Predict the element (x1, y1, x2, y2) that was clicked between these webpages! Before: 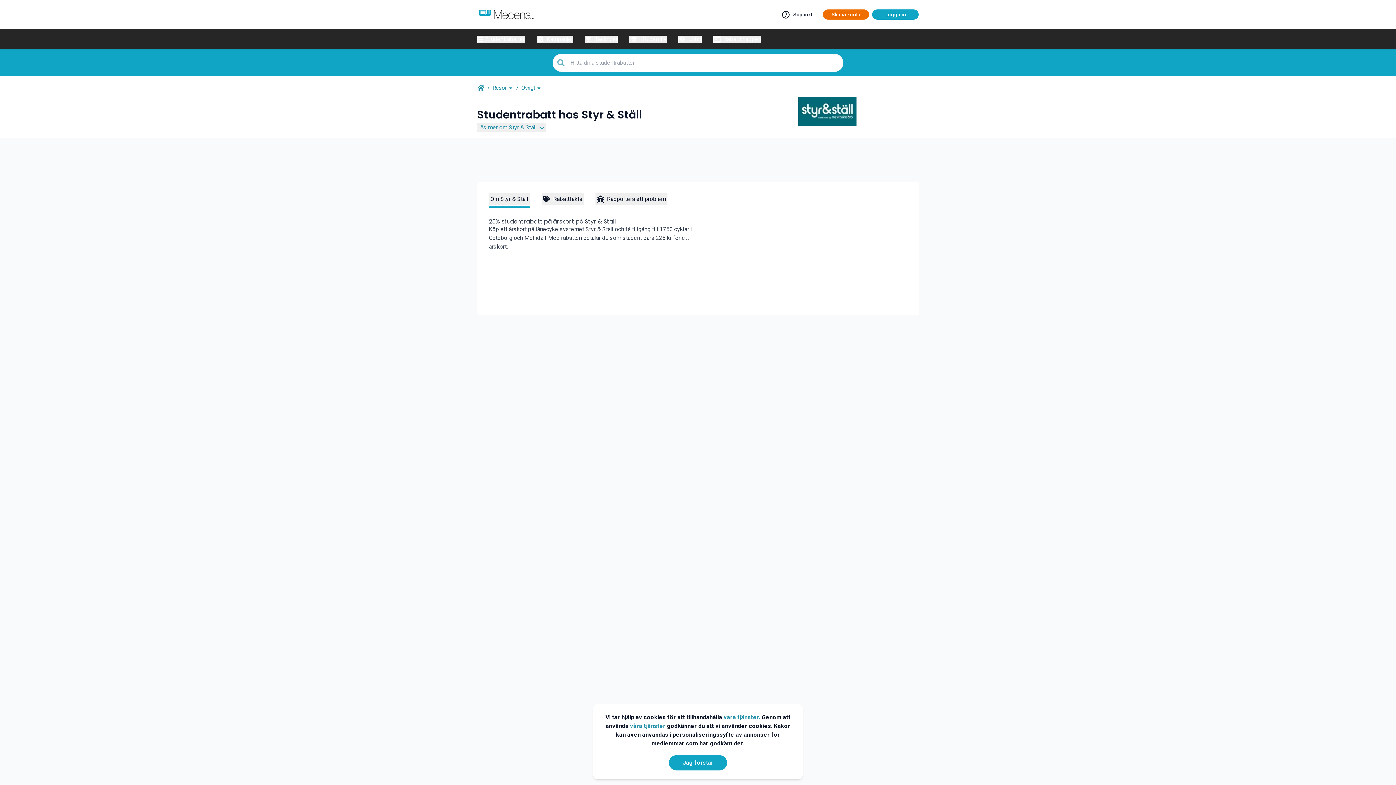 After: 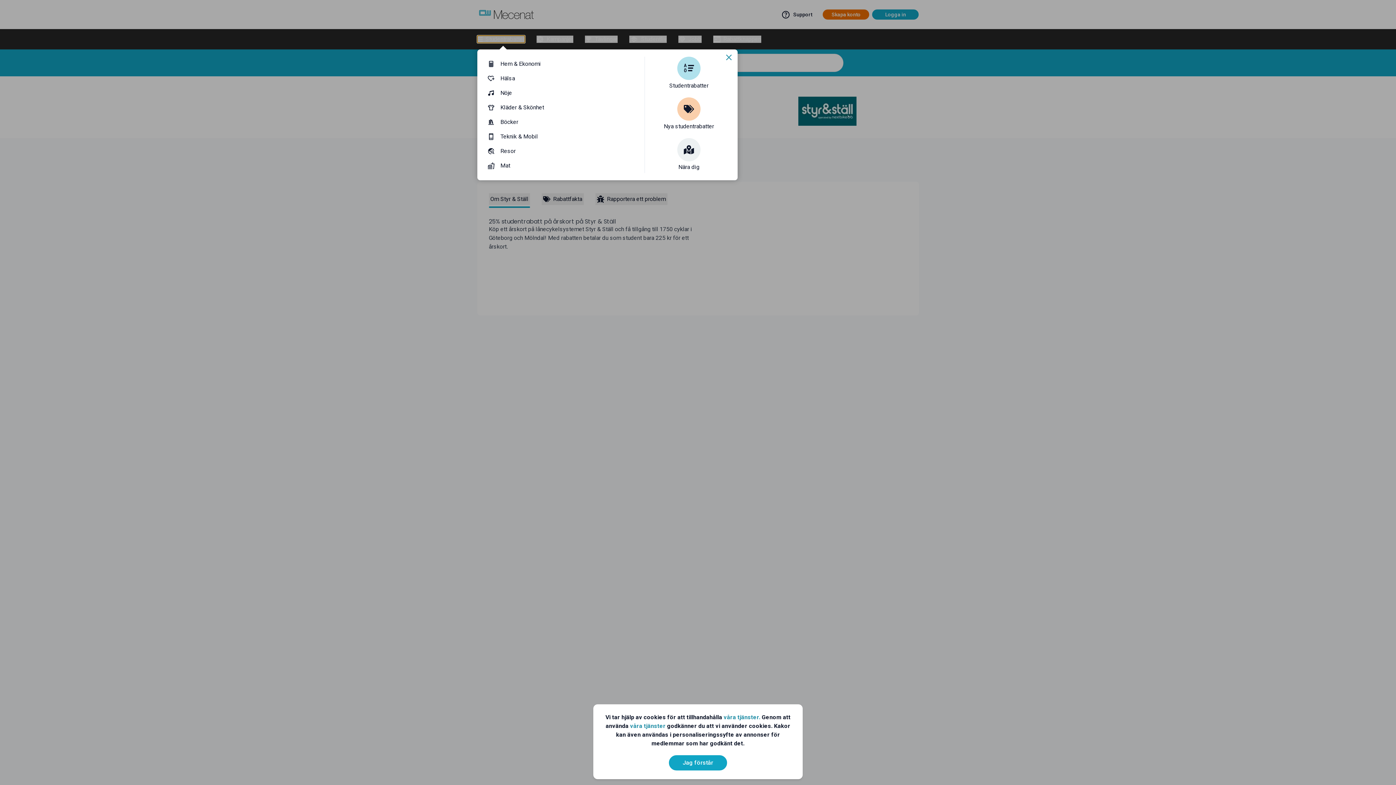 Action: label: Studentrabatter bbox: (477, 35, 524, 42)